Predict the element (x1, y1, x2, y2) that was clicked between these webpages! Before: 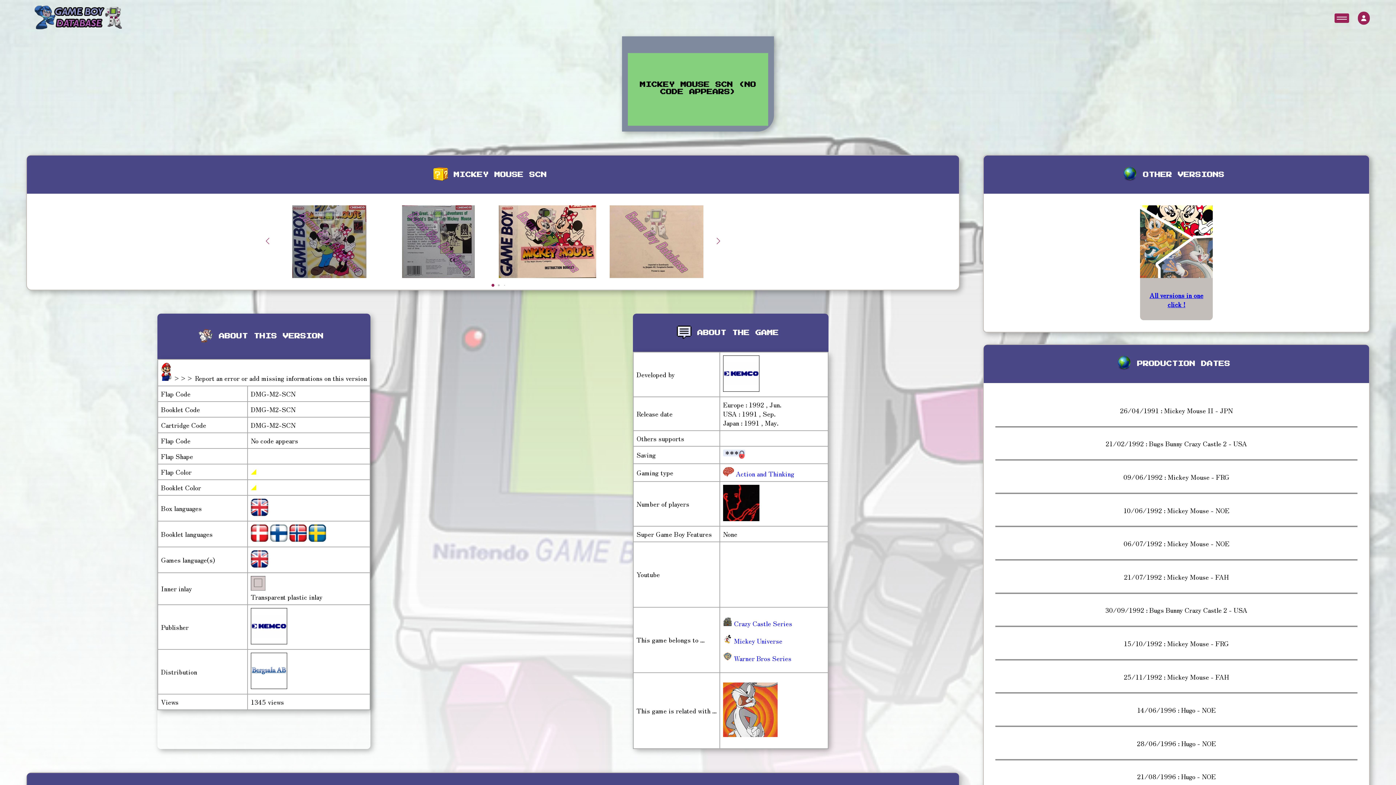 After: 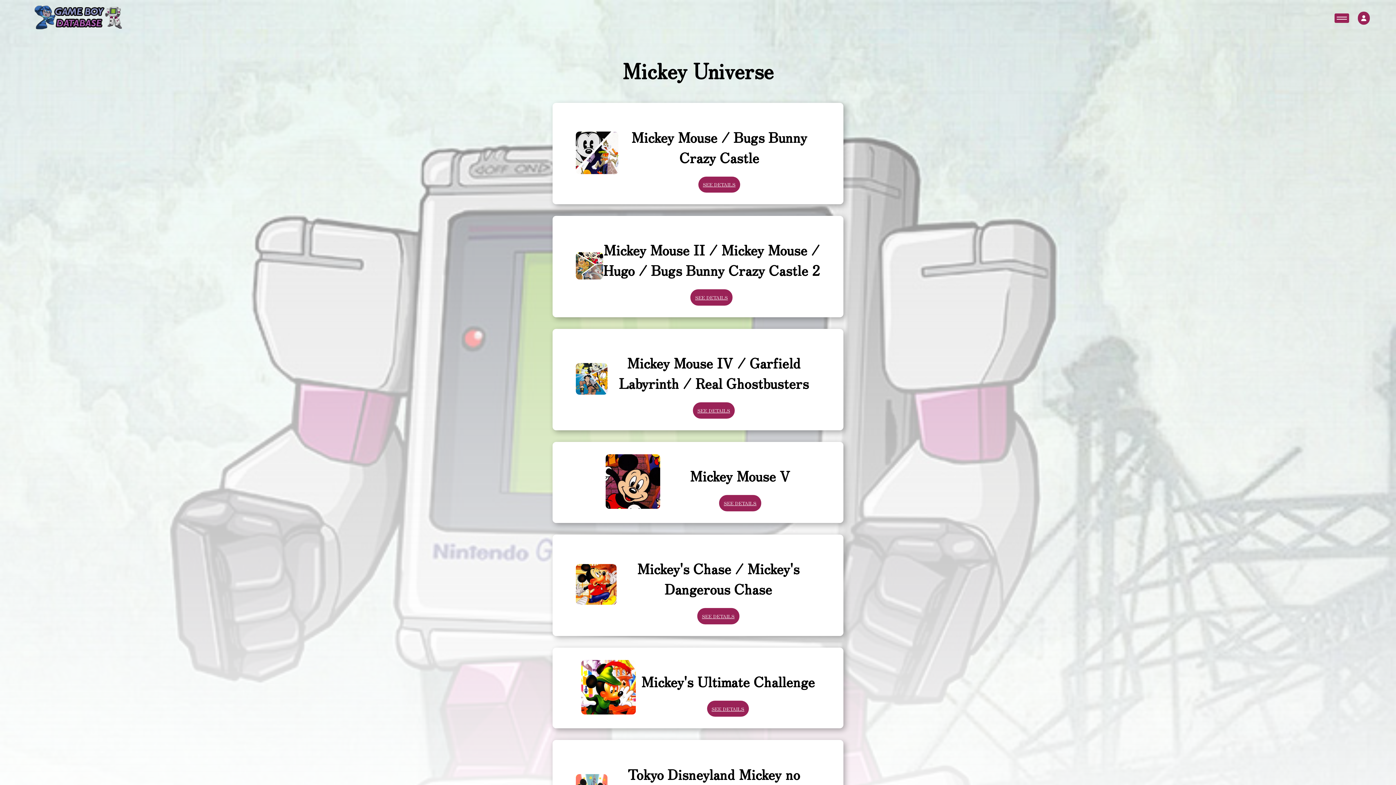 Action: label:  Mickey Universe bbox: (723, 636, 782, 645)